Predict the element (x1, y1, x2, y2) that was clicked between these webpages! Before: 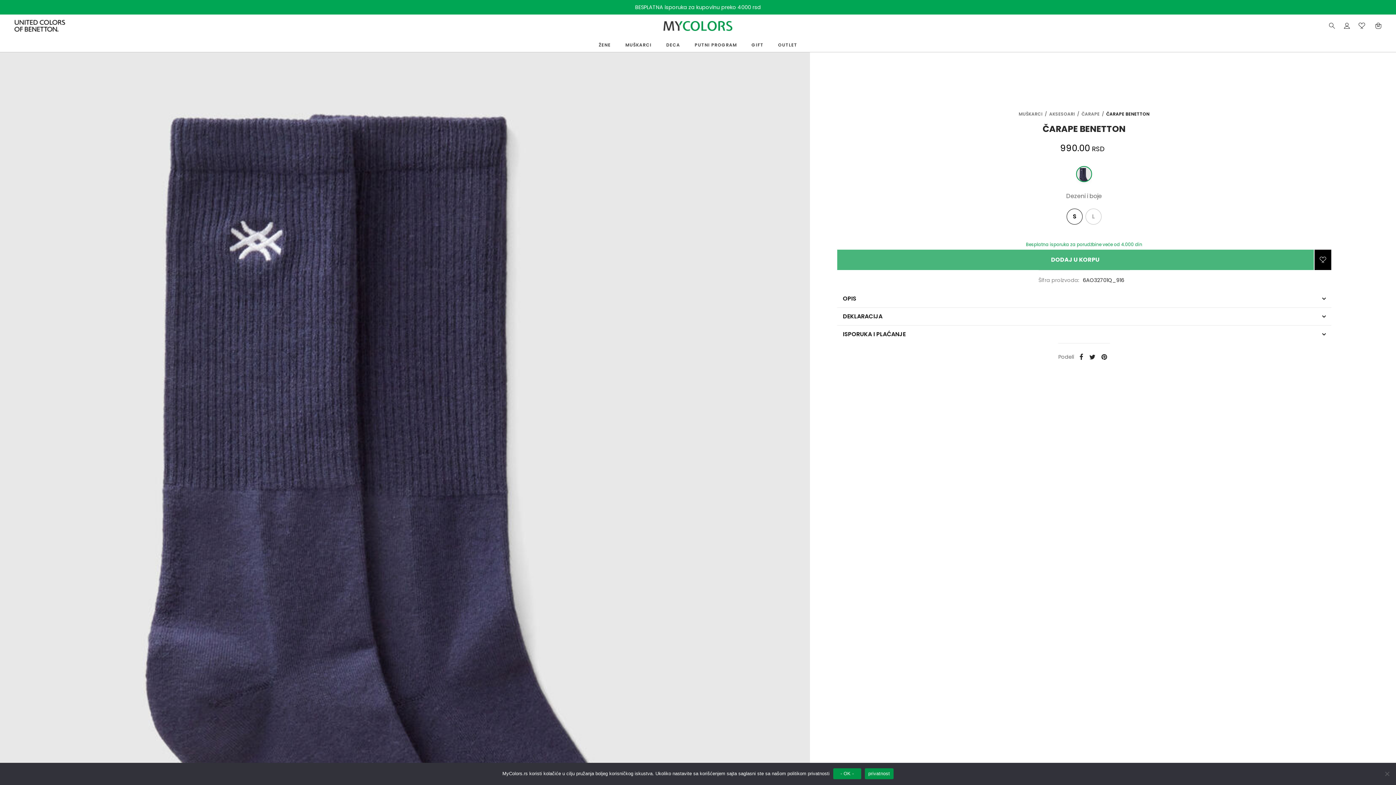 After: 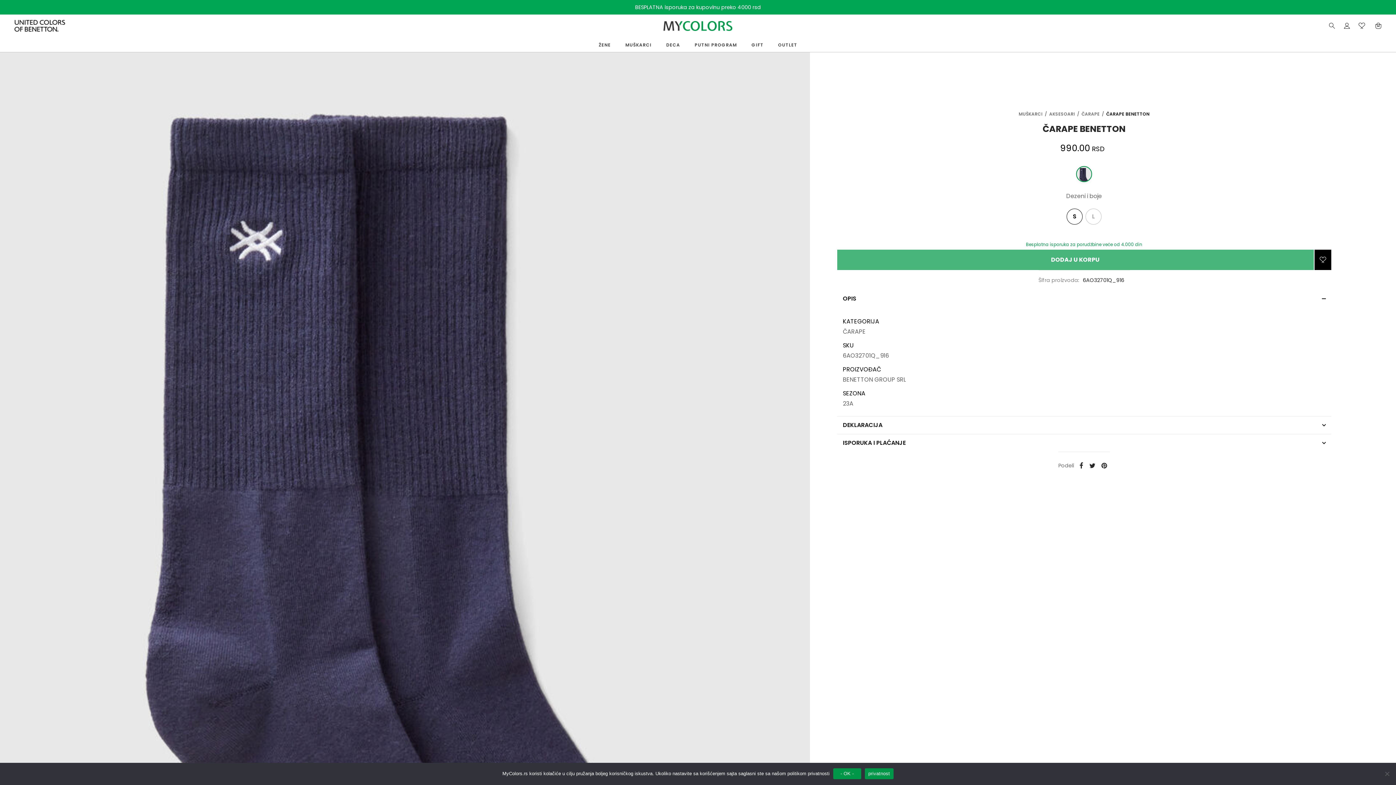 Action: bbox: (837, 290, 1331, 307) label: OPIS